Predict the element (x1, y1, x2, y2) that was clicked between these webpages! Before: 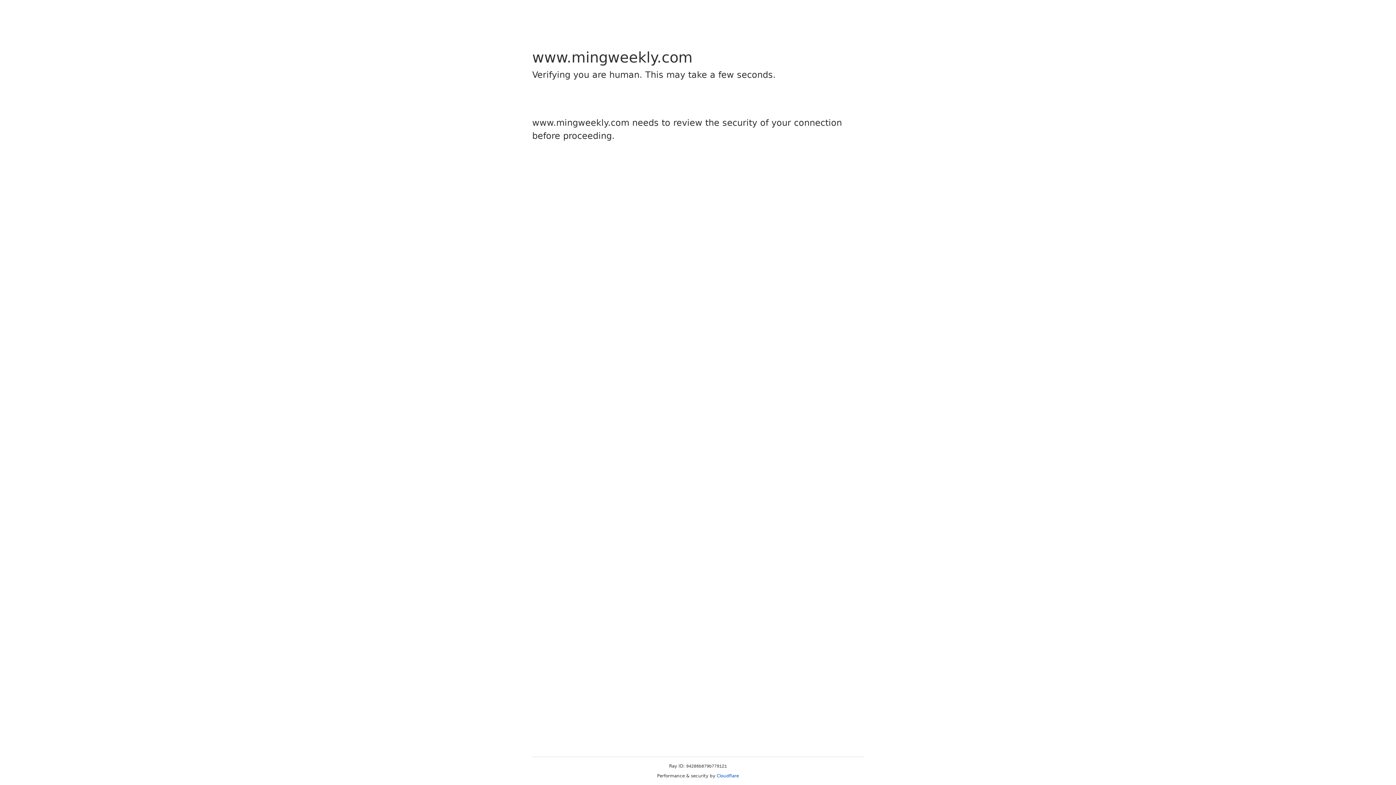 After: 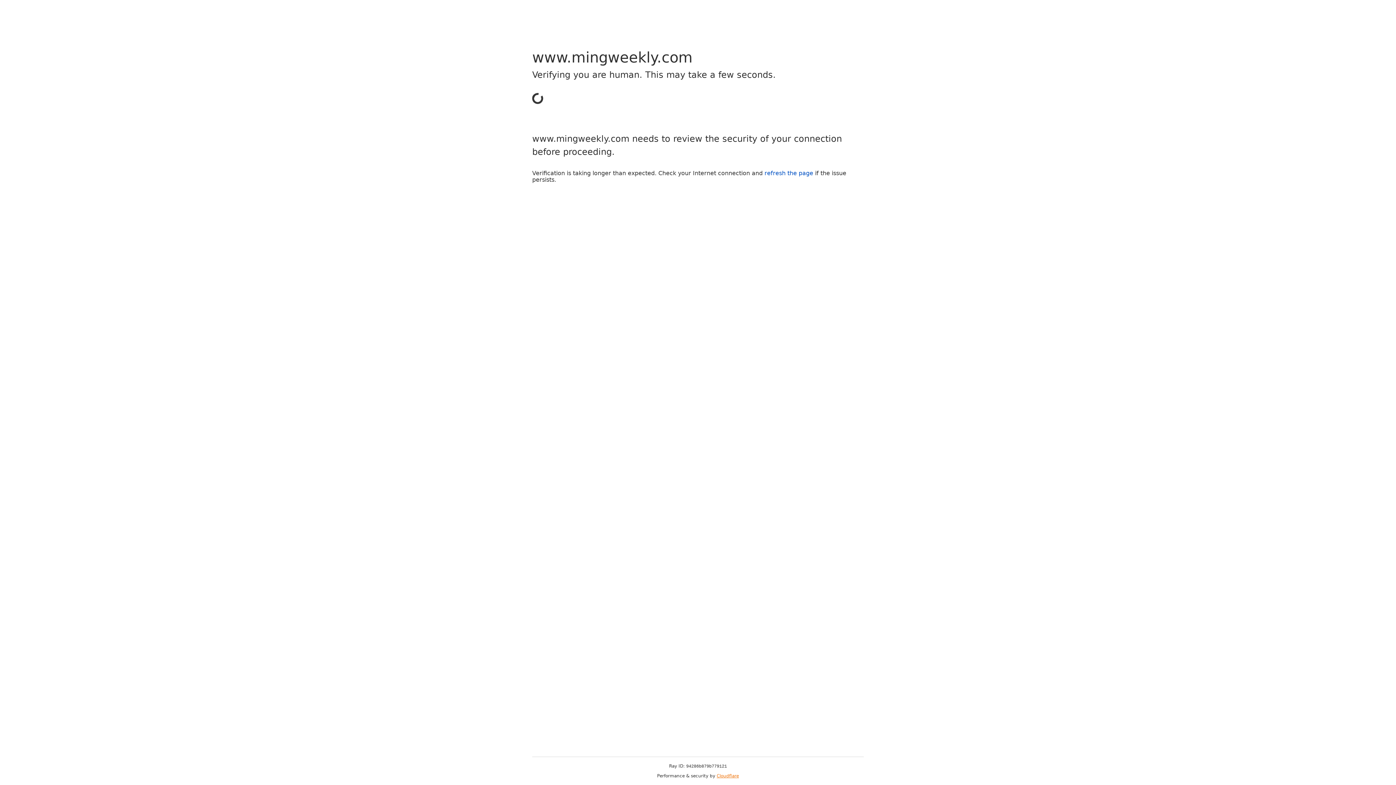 Action: label: Cloudflare bbox: (716, 773, 739, 778)